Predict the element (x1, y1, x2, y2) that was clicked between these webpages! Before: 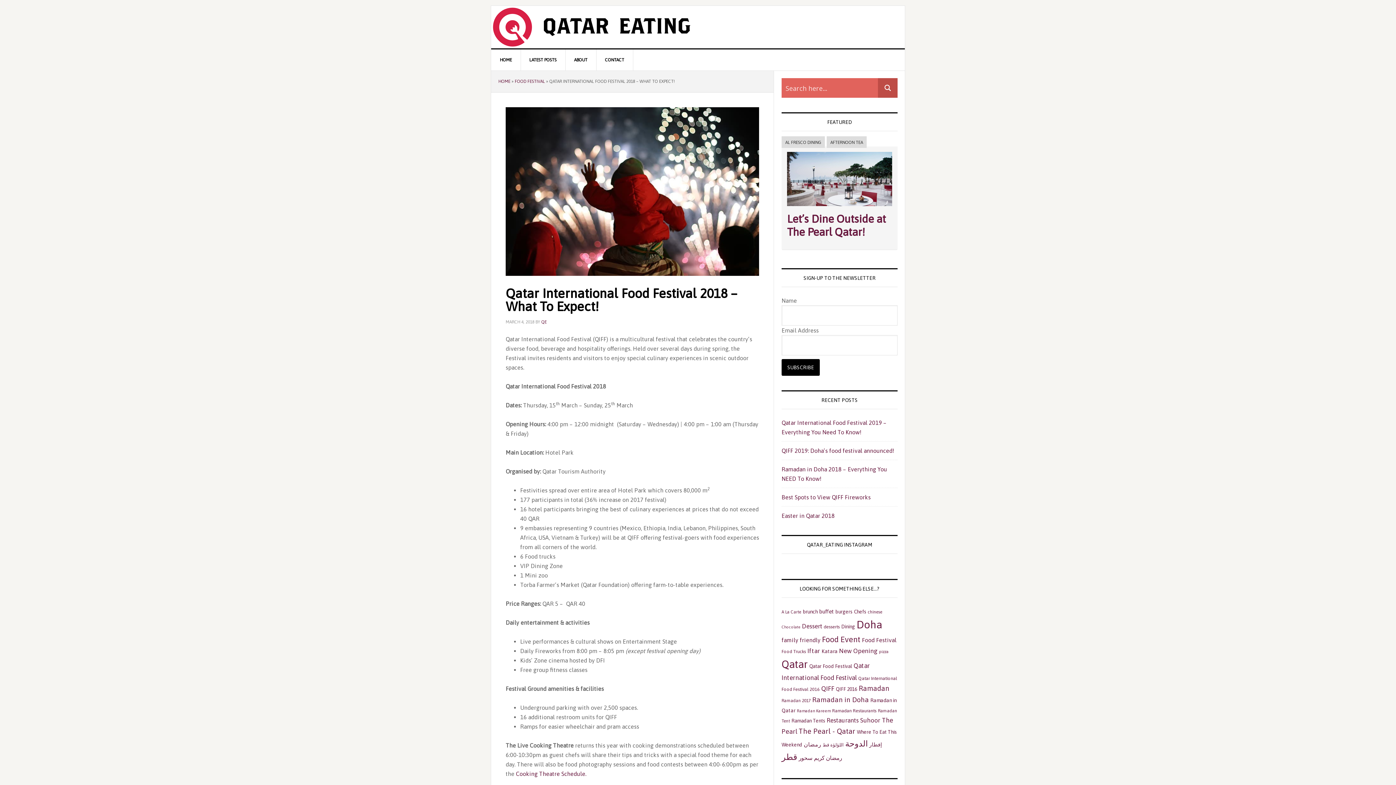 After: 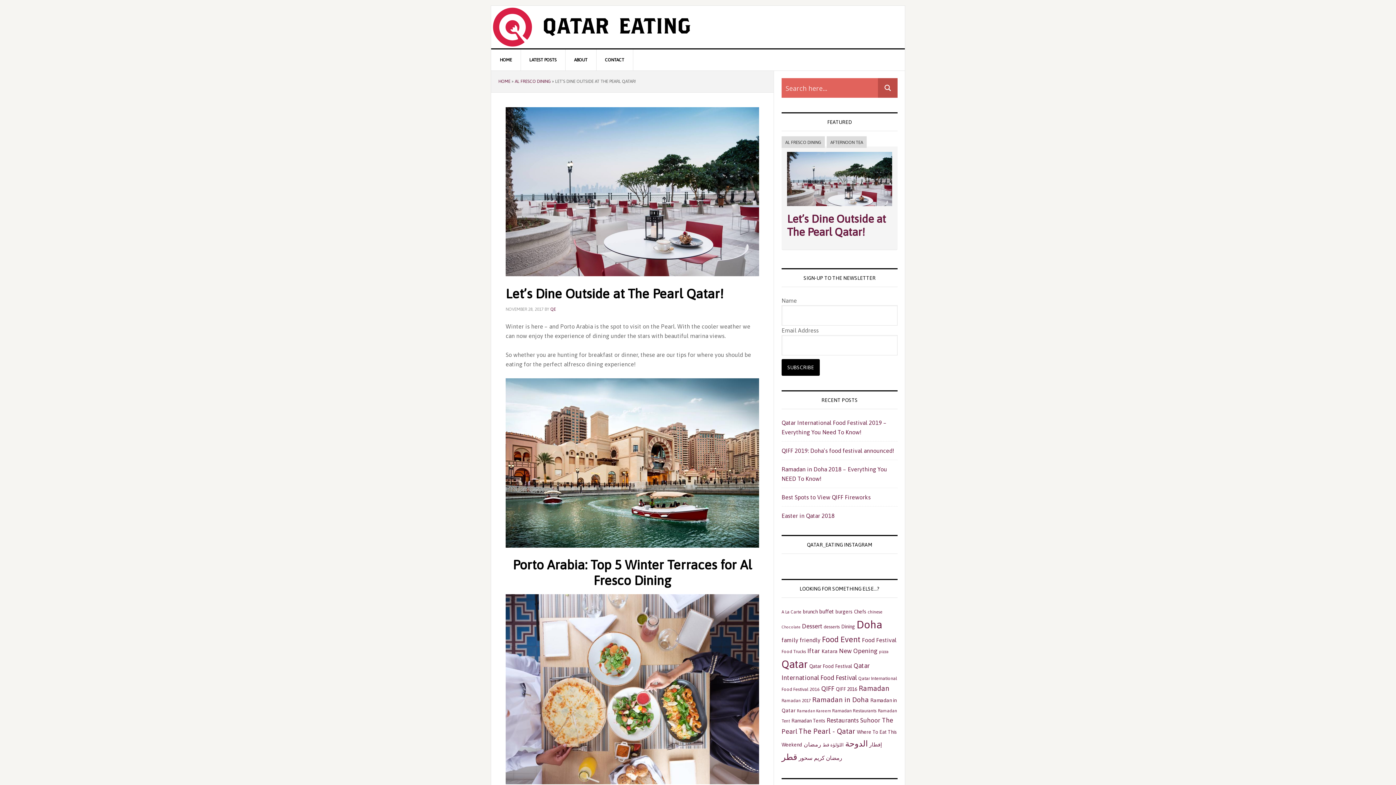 Action: label: Let’s Dine Outside at The Pearl Qatar! bbox: (787, 212, 886, 238)